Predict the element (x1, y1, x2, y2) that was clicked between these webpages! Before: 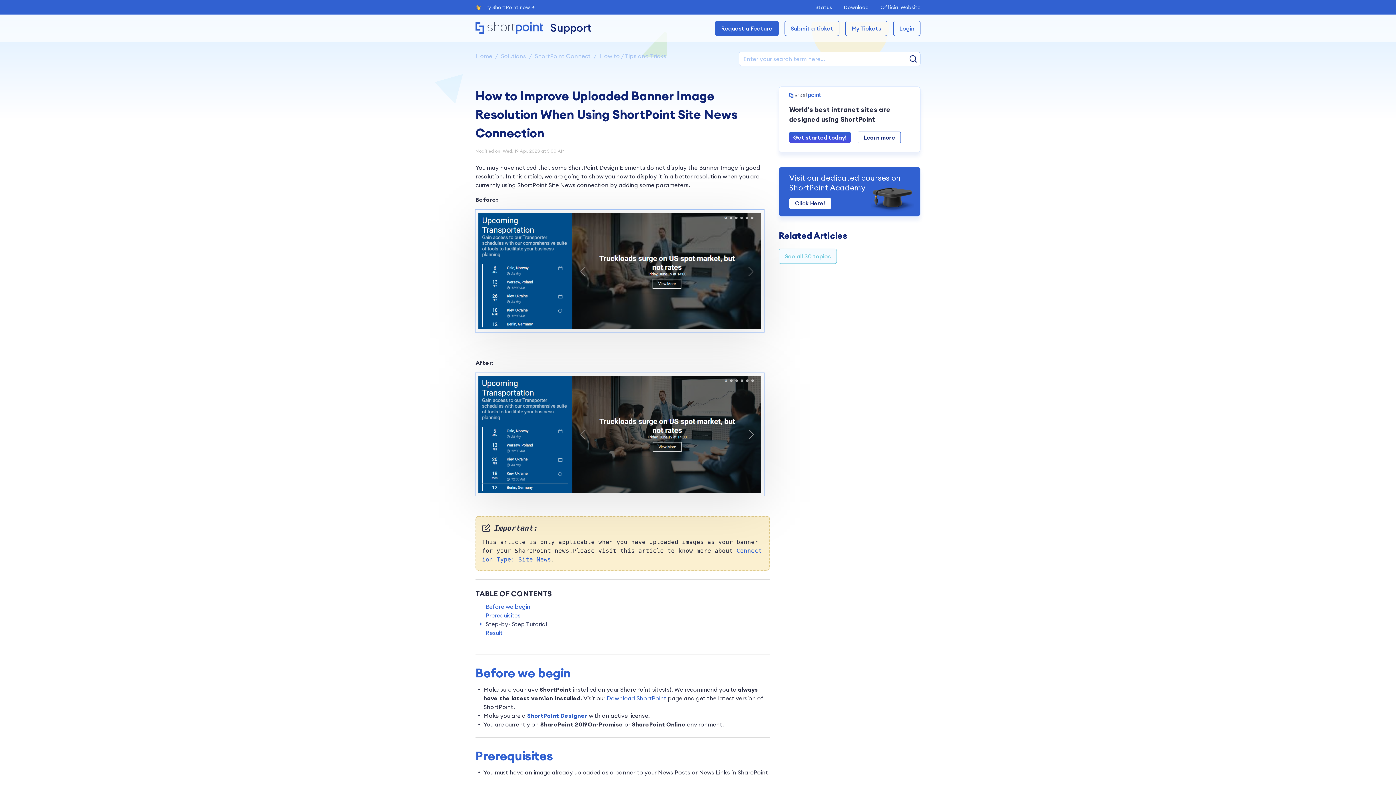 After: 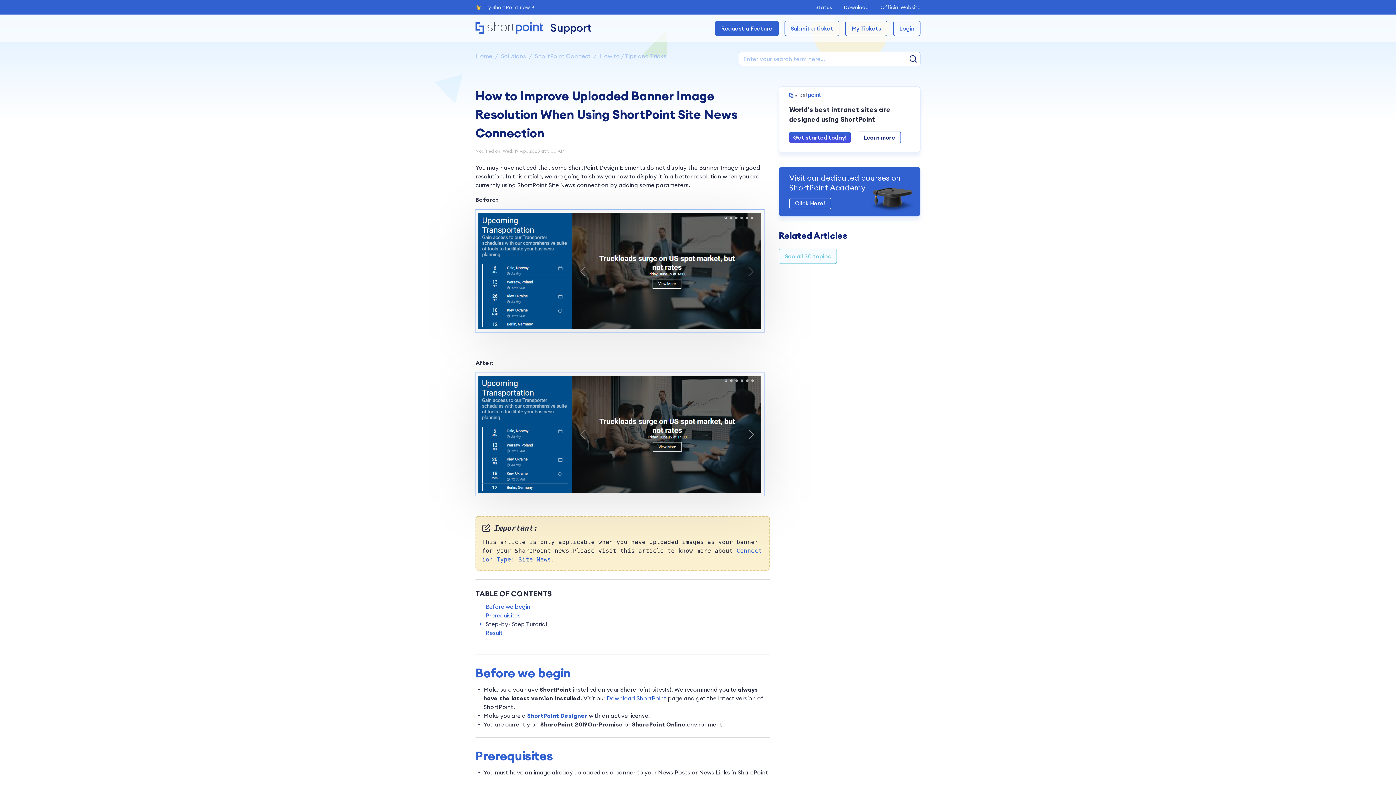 Action: bbox: (789, 198, 831, 209) label: Click Here!